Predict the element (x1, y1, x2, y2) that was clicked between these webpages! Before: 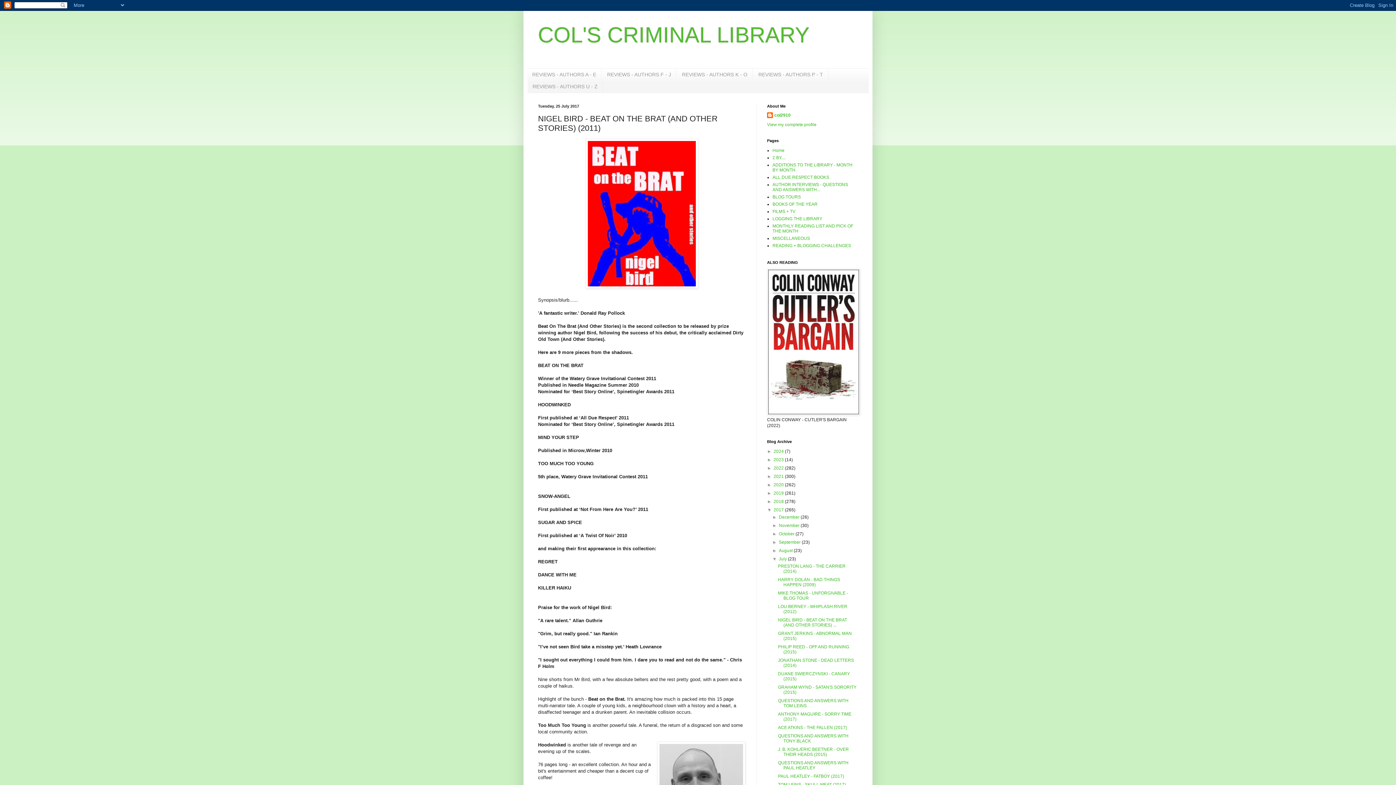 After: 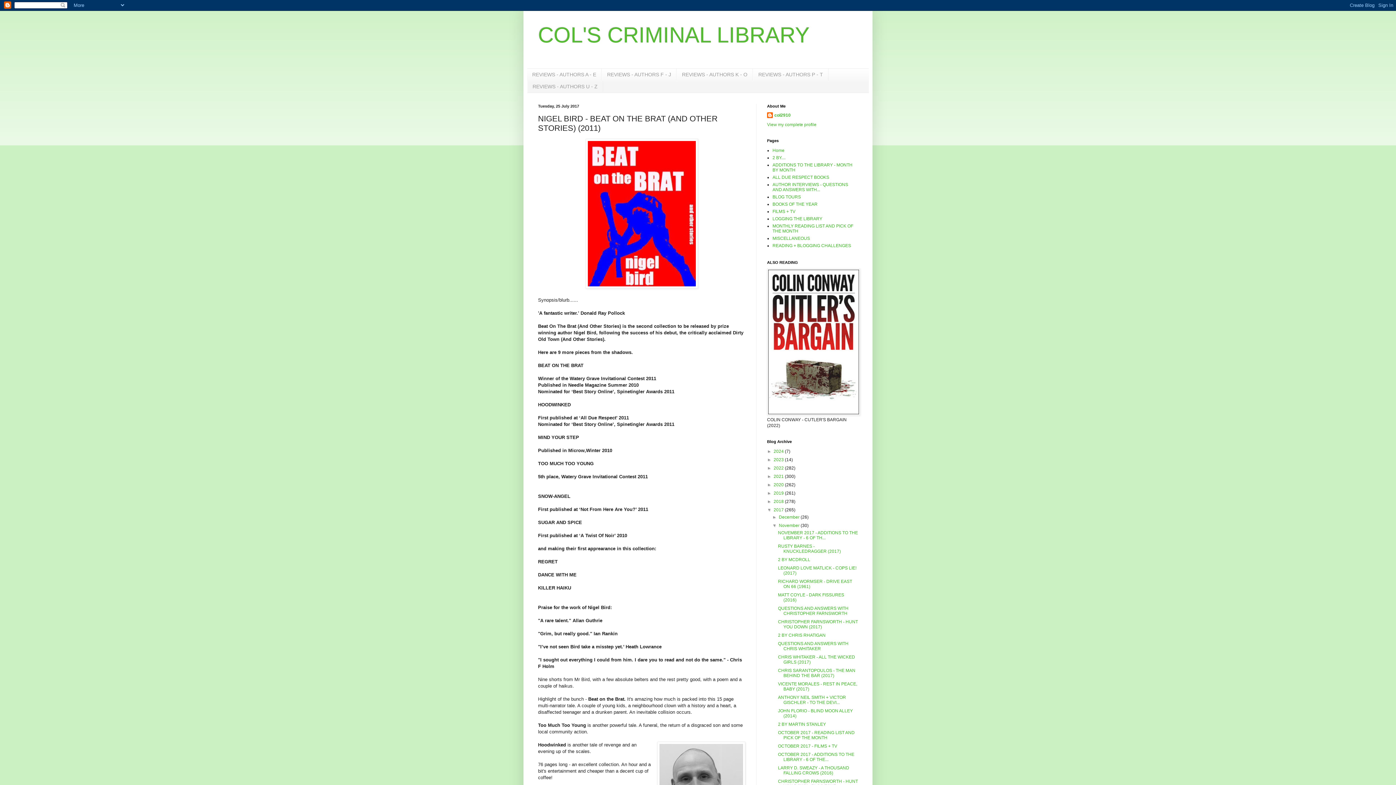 Action: label: ►   bbox: (772, 523, 779, 528)